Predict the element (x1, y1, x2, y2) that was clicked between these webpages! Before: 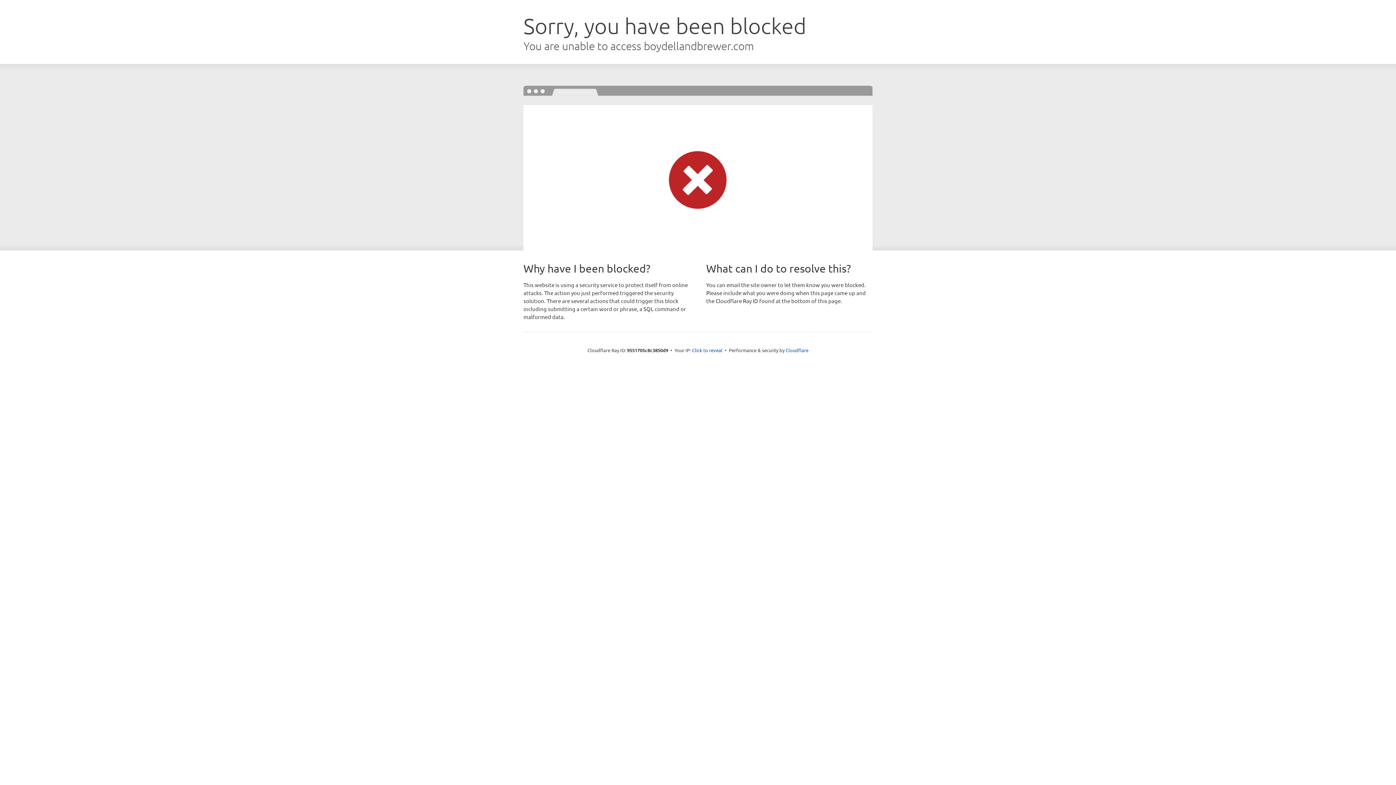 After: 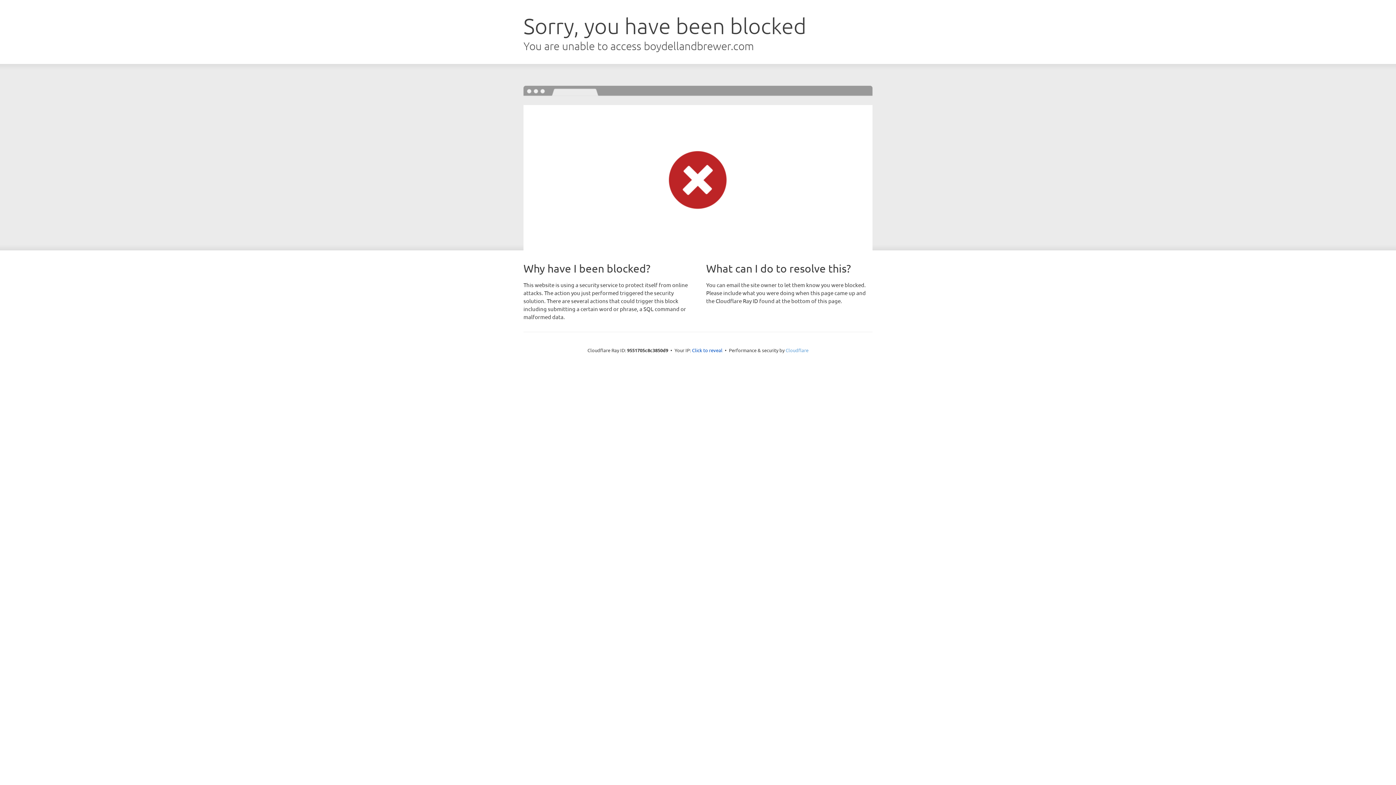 Action: label: Cloudflare bbox: (785, 347, 808, 353)